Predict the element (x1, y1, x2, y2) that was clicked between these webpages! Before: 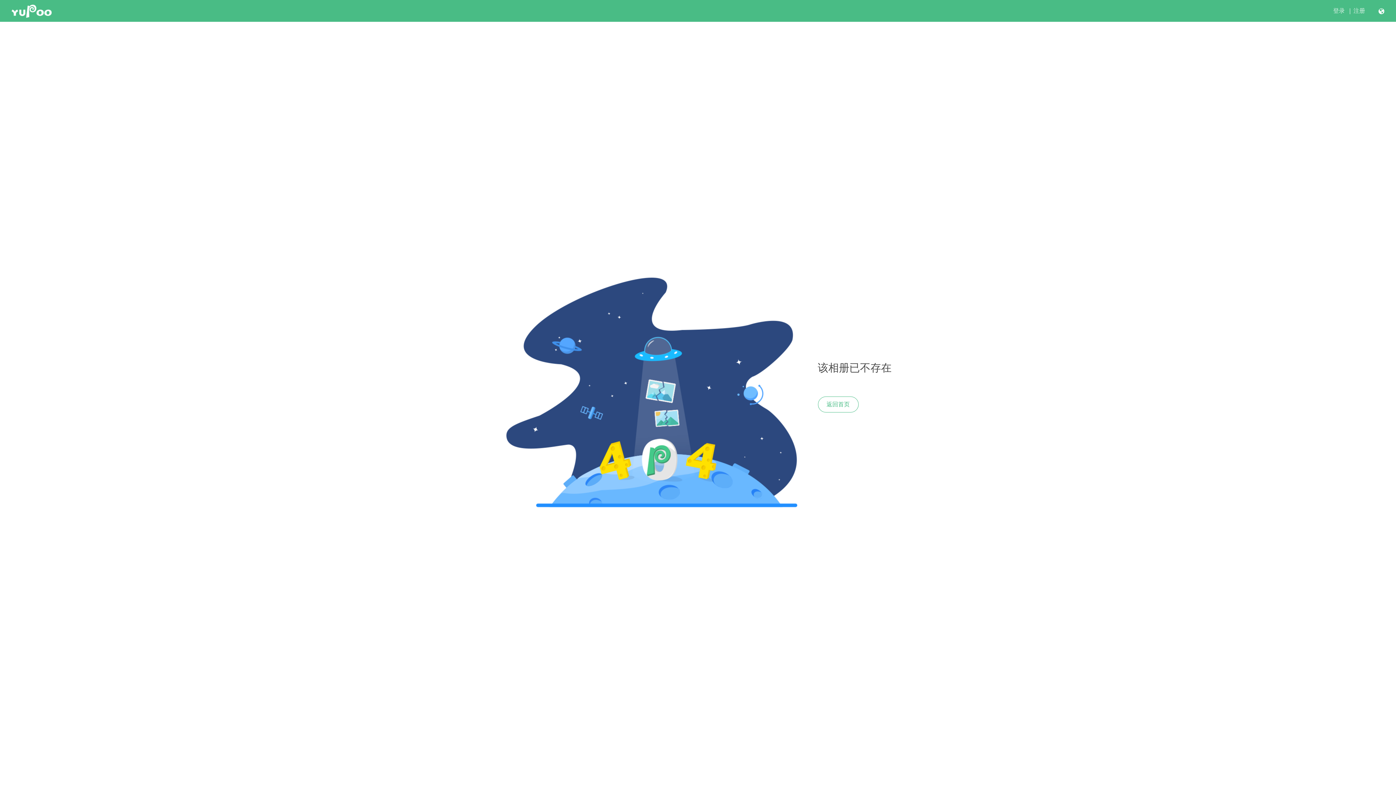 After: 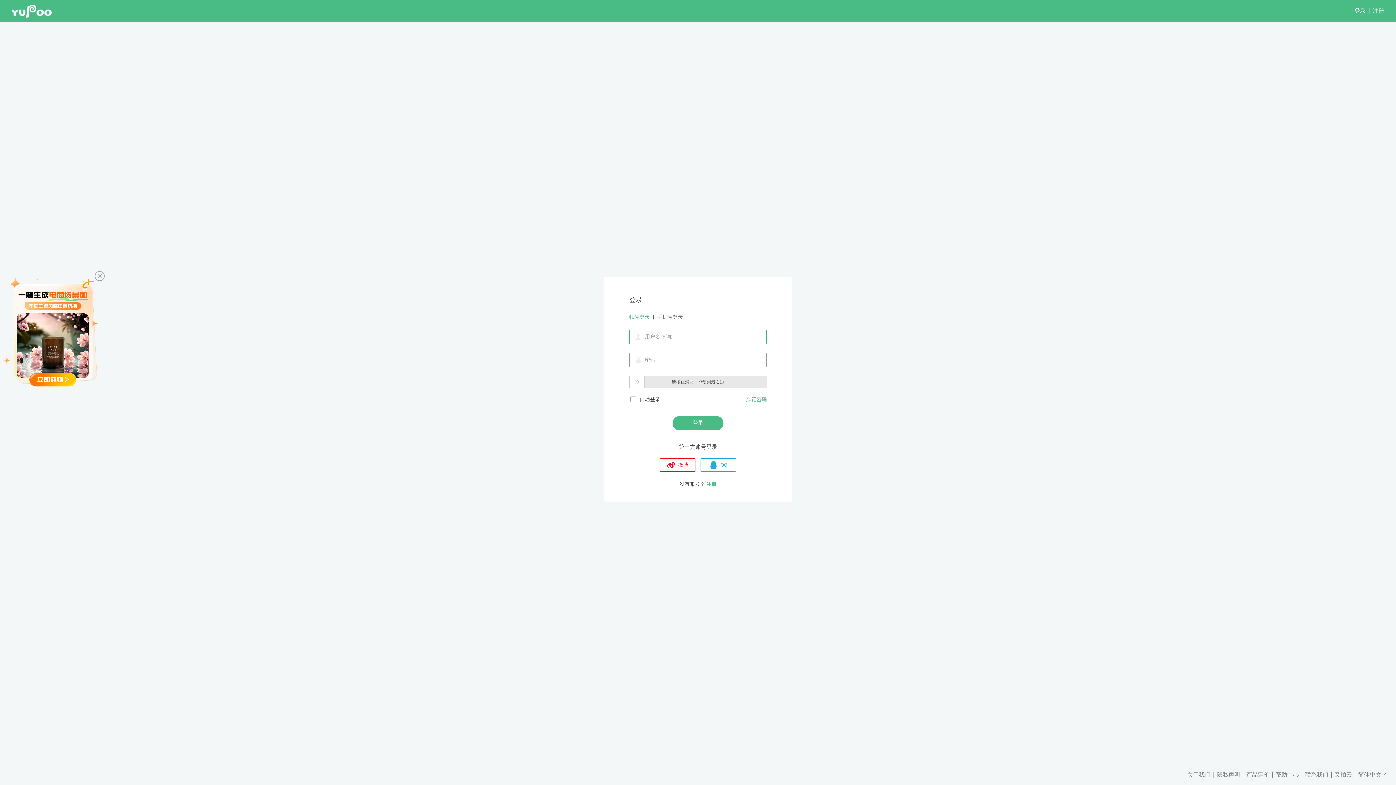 Action: bbox: (1333, 7, 1345, 14) label: 登录